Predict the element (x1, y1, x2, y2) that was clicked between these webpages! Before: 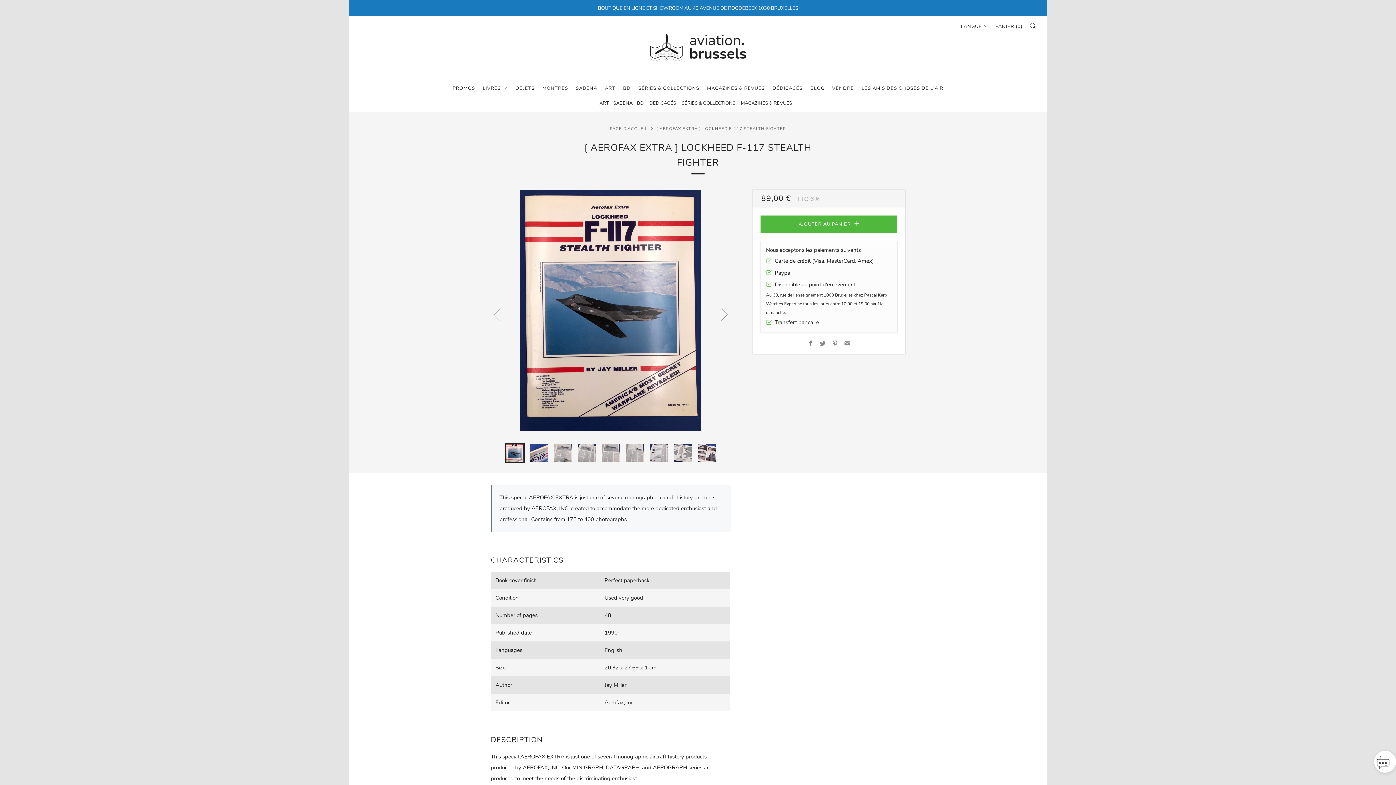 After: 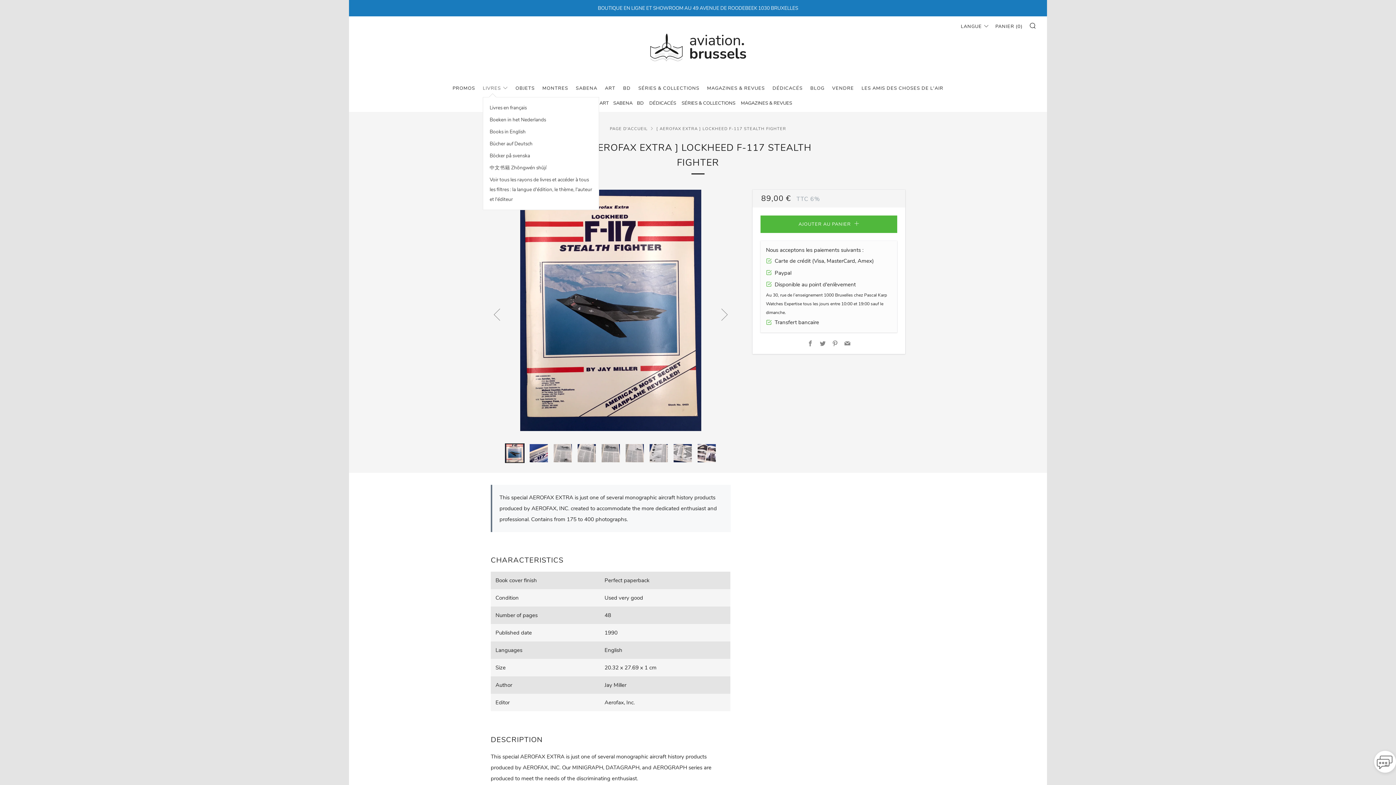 Action: label: LIVRES bbox: (482, 82, 508, 94)